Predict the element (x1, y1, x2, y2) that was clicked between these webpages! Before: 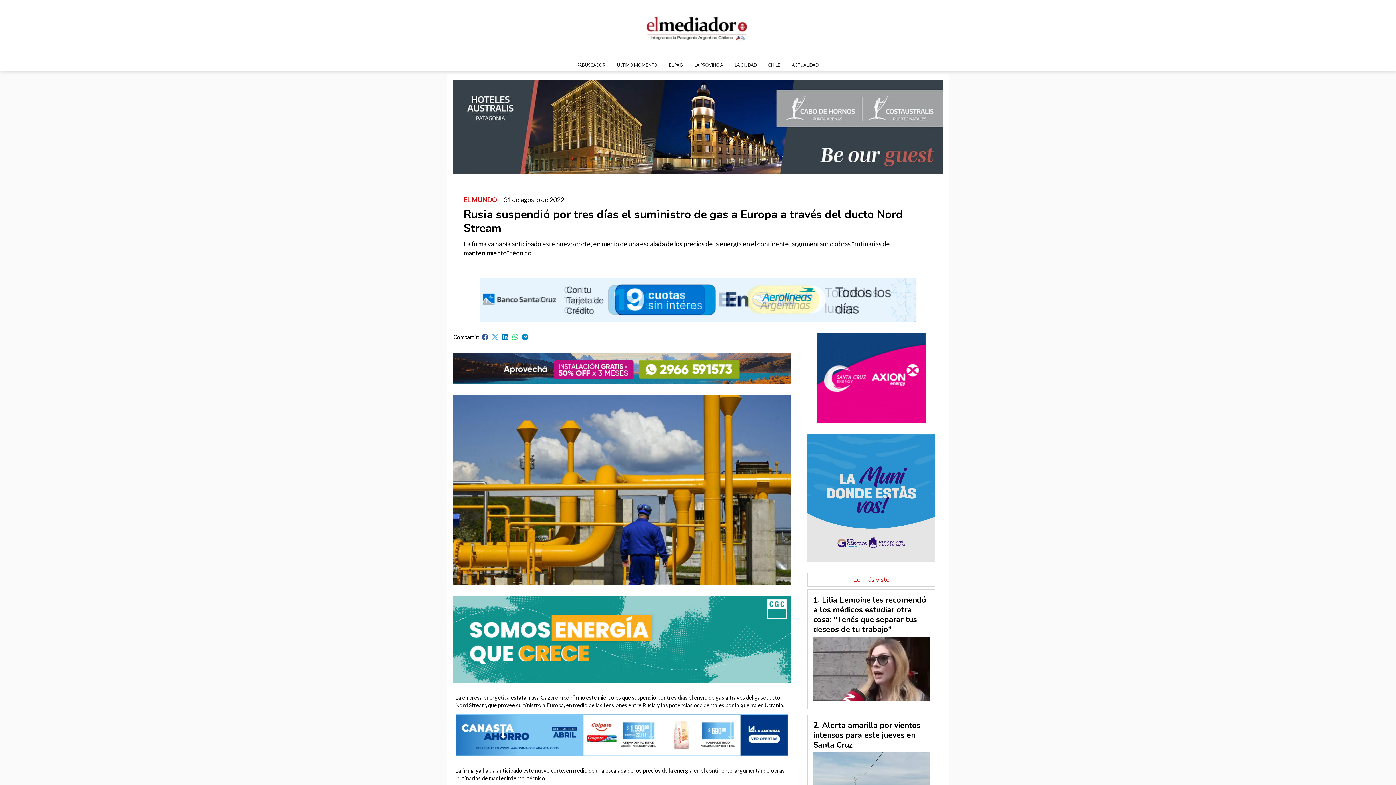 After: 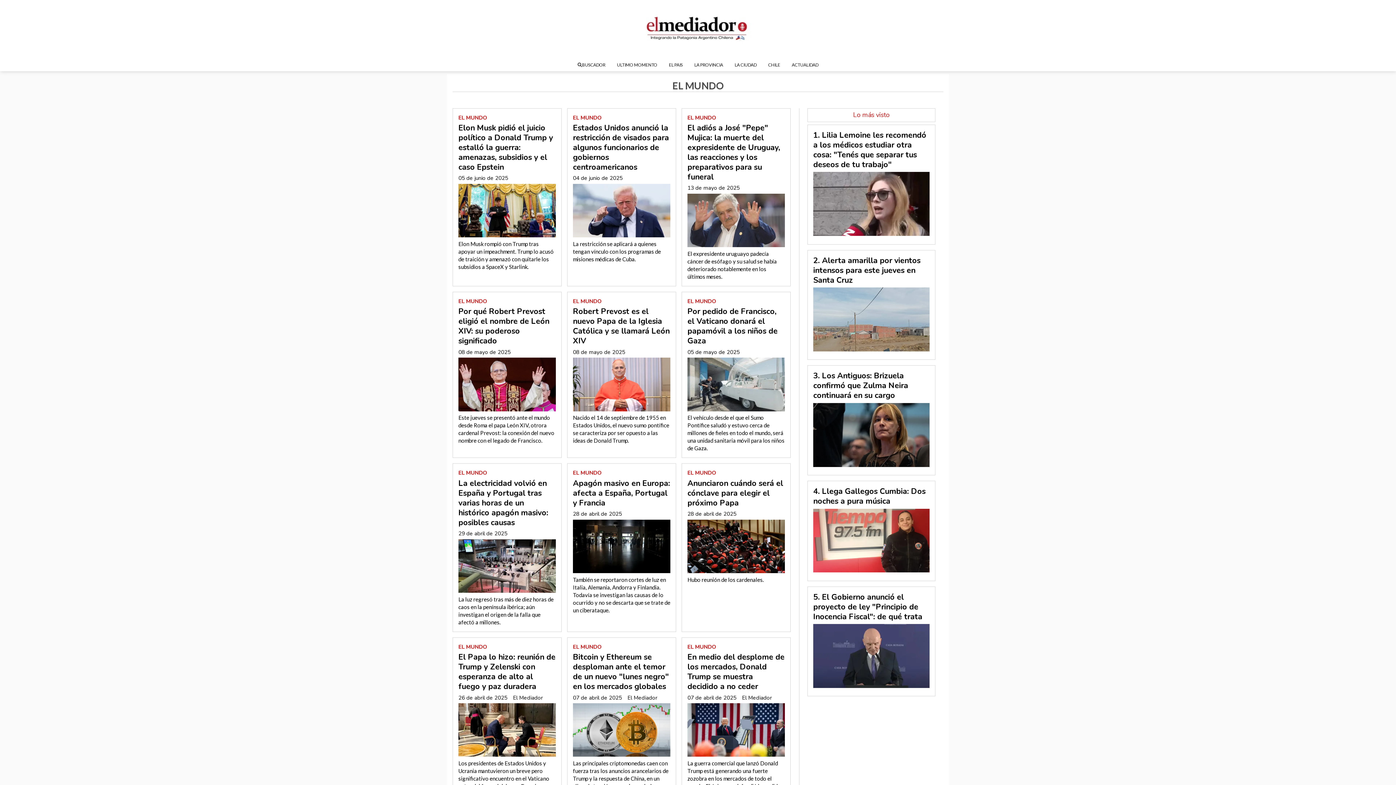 Action: bbox: (463, 195, 497, 203) label: EL MUNDO